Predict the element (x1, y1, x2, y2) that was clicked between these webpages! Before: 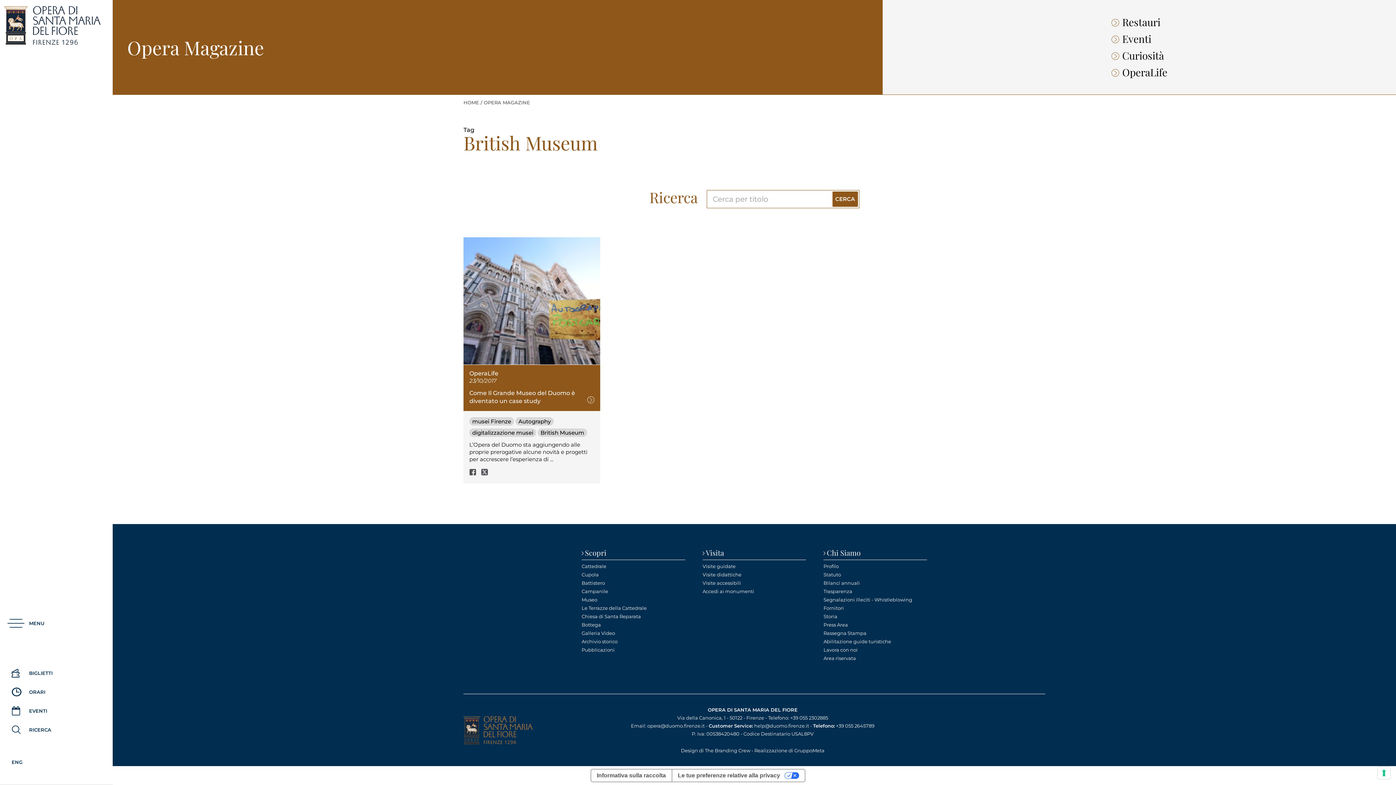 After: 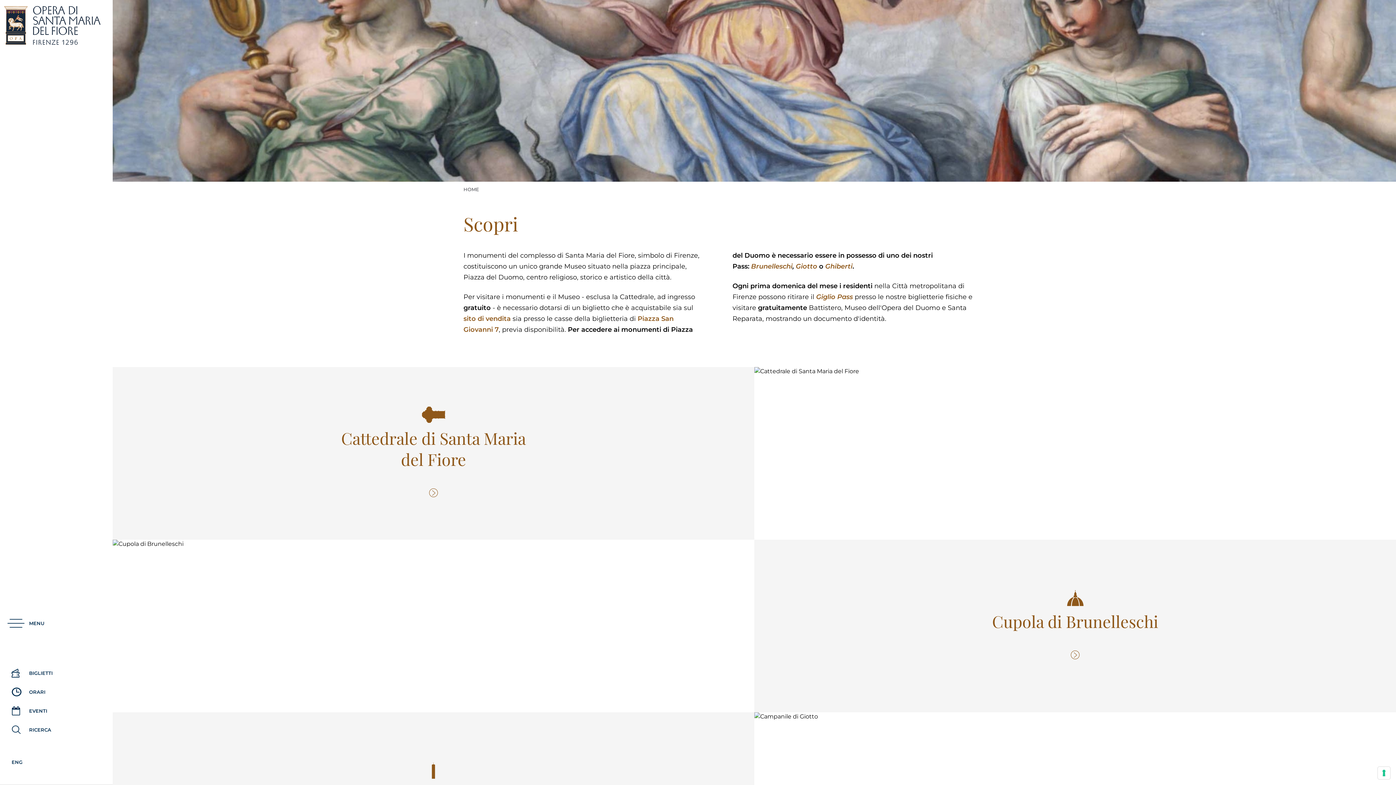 Action: bbox: (585, 548, 606, 557) label: Scopri